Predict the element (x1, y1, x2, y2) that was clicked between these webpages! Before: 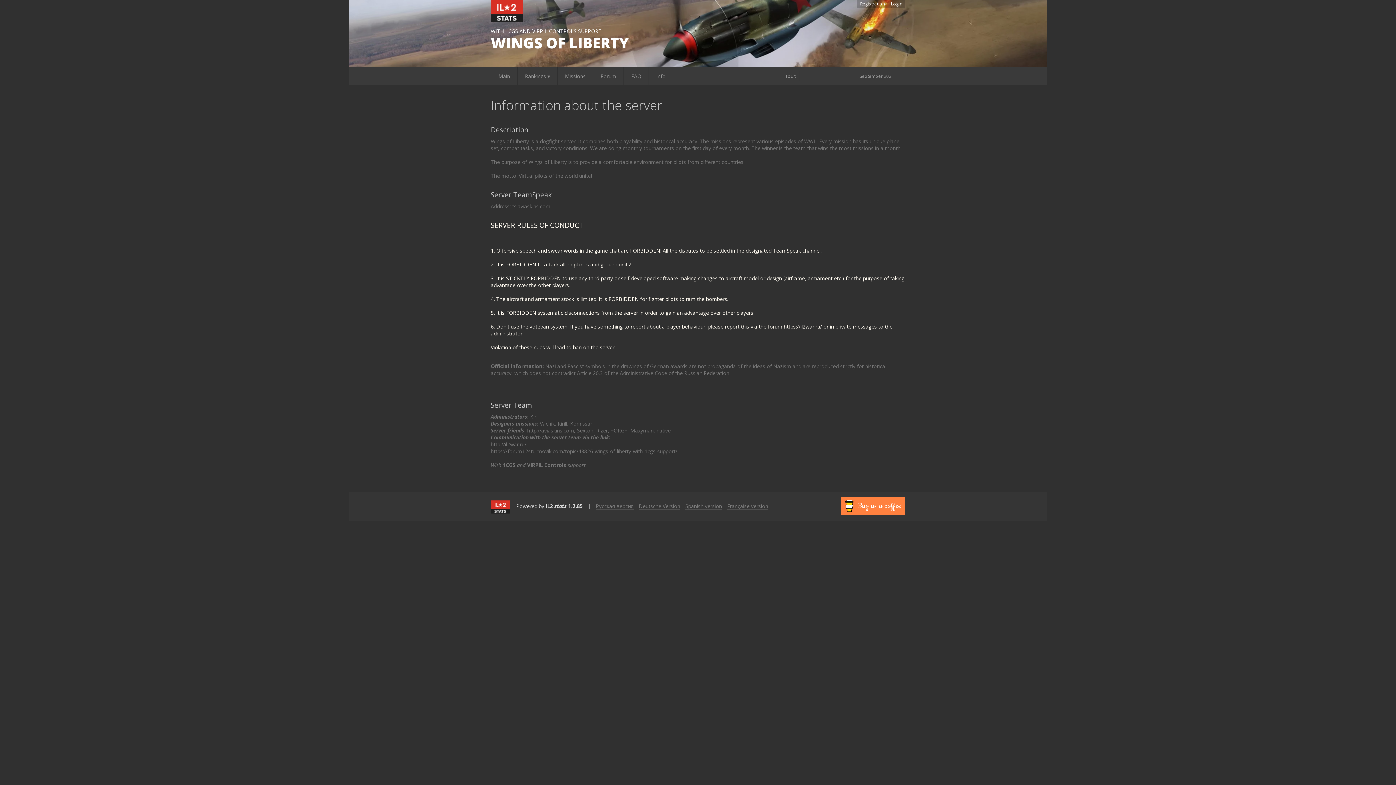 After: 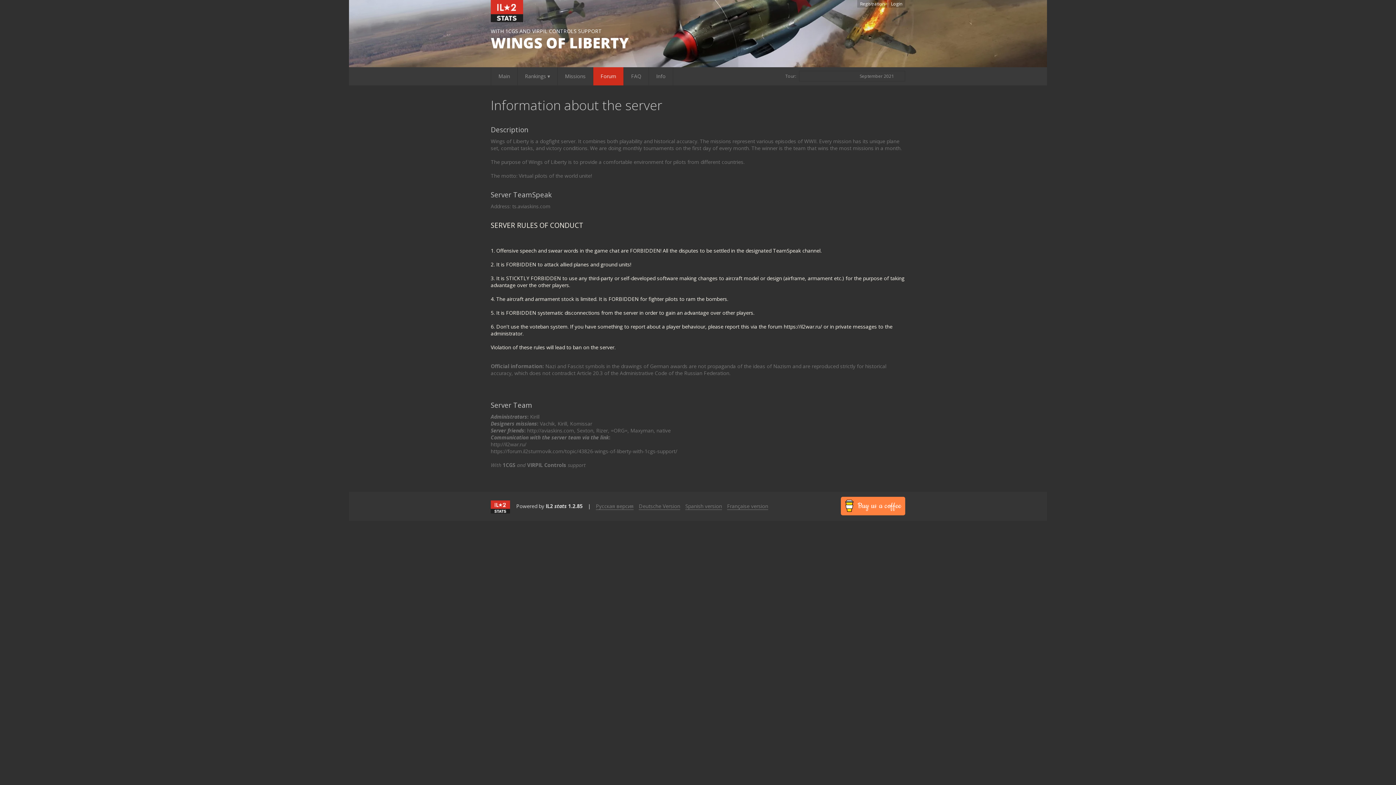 Action: label: Forum bbox: (593, 67, 623, 85)